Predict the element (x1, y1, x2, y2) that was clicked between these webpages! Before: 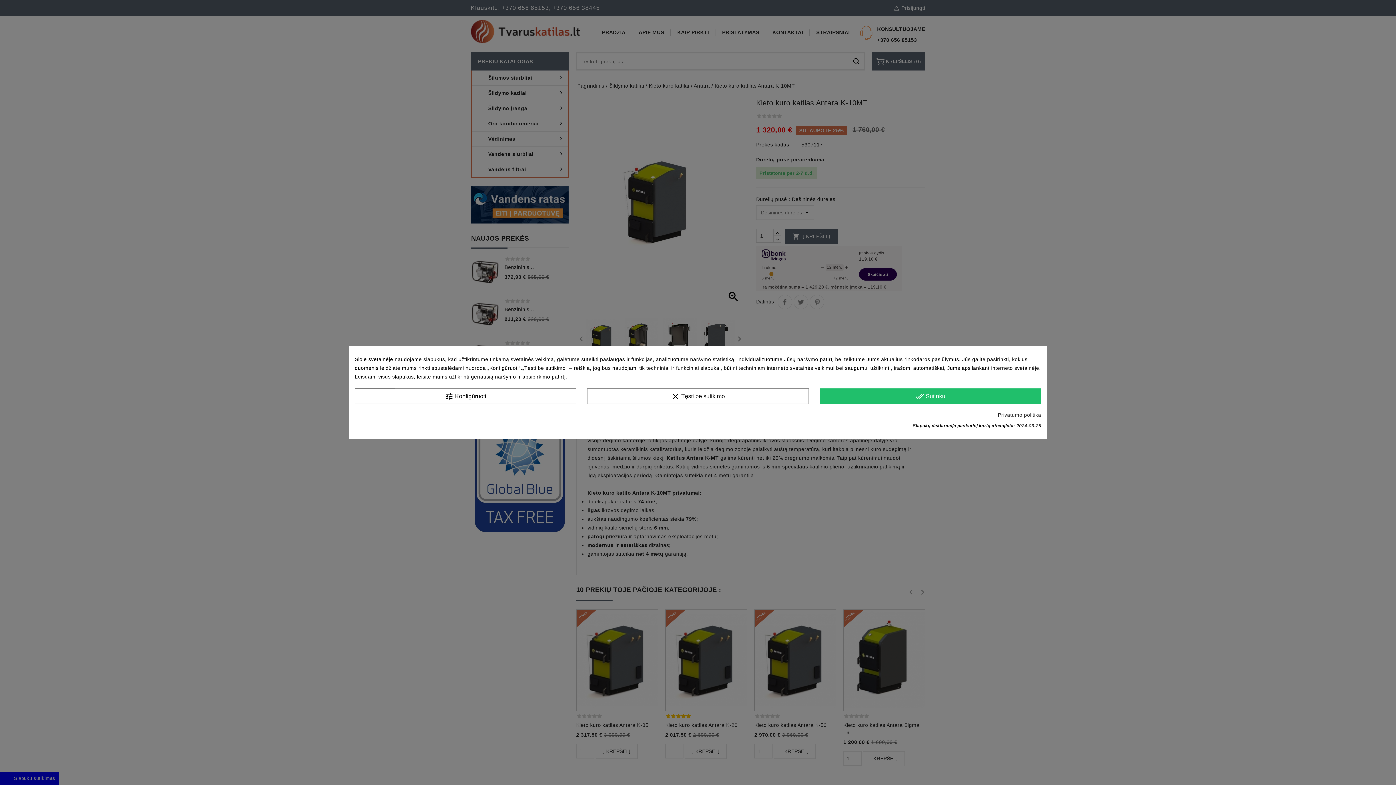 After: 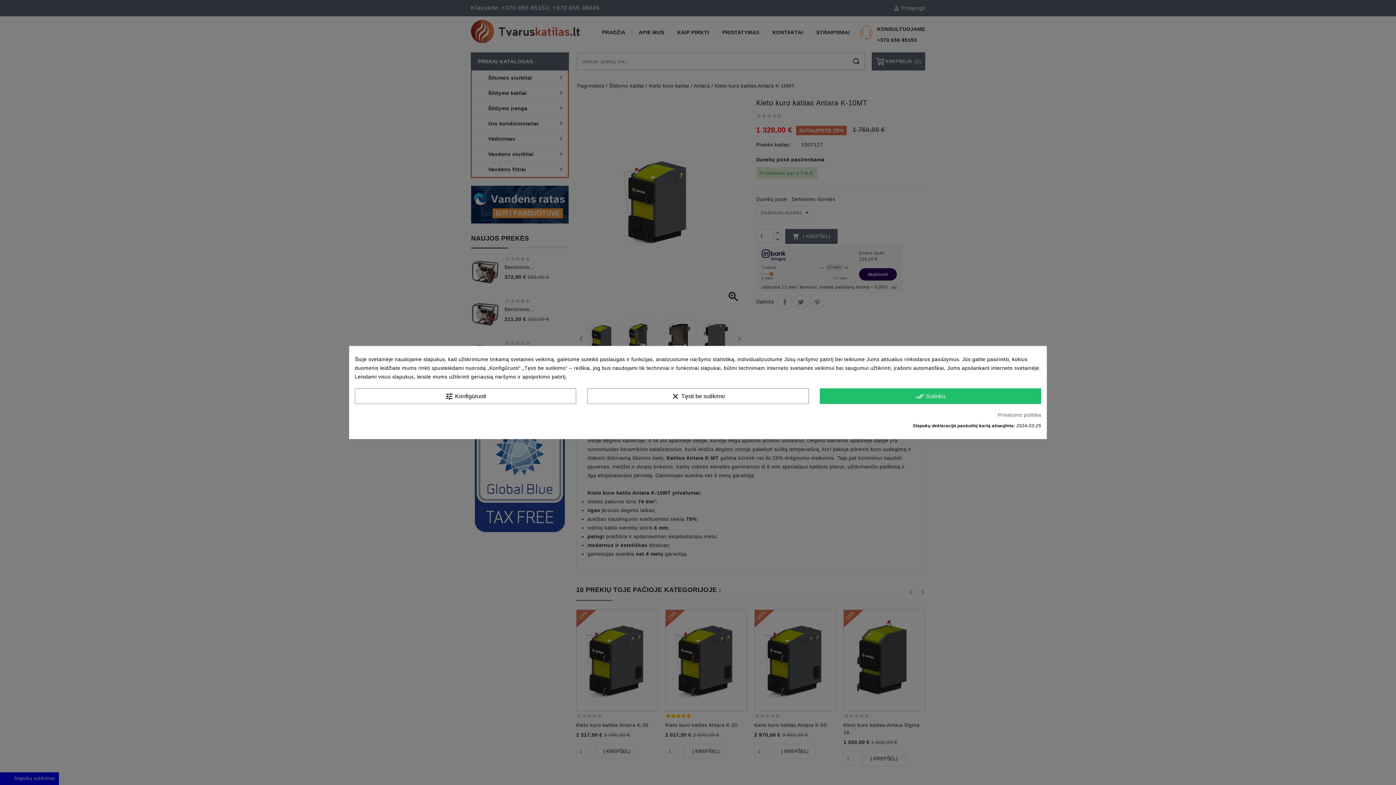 Action: label: Privatumo politika bbox: (998, 410, 1041, 419)